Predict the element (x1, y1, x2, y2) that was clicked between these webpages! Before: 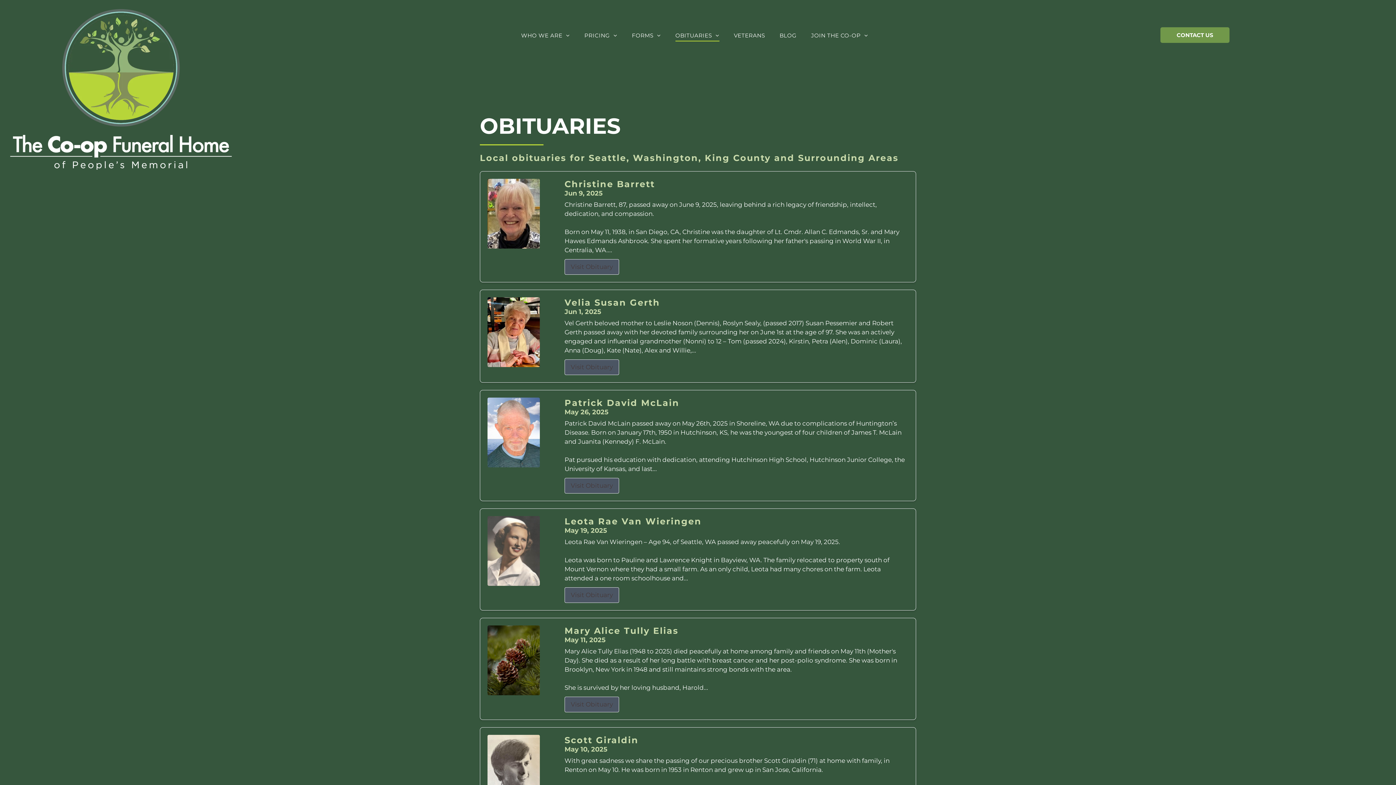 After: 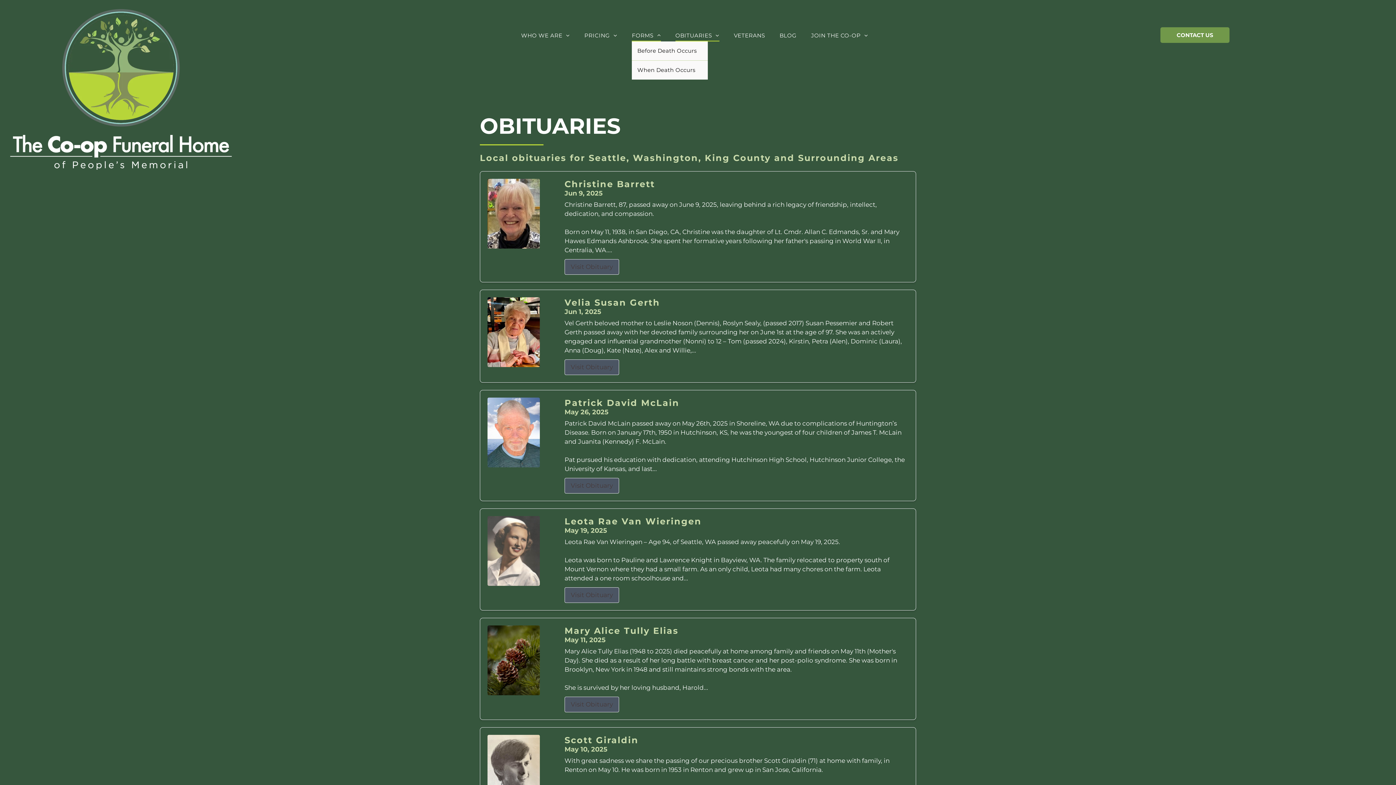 Action: label: FORMS bbox: (624, 29, 668, 41)